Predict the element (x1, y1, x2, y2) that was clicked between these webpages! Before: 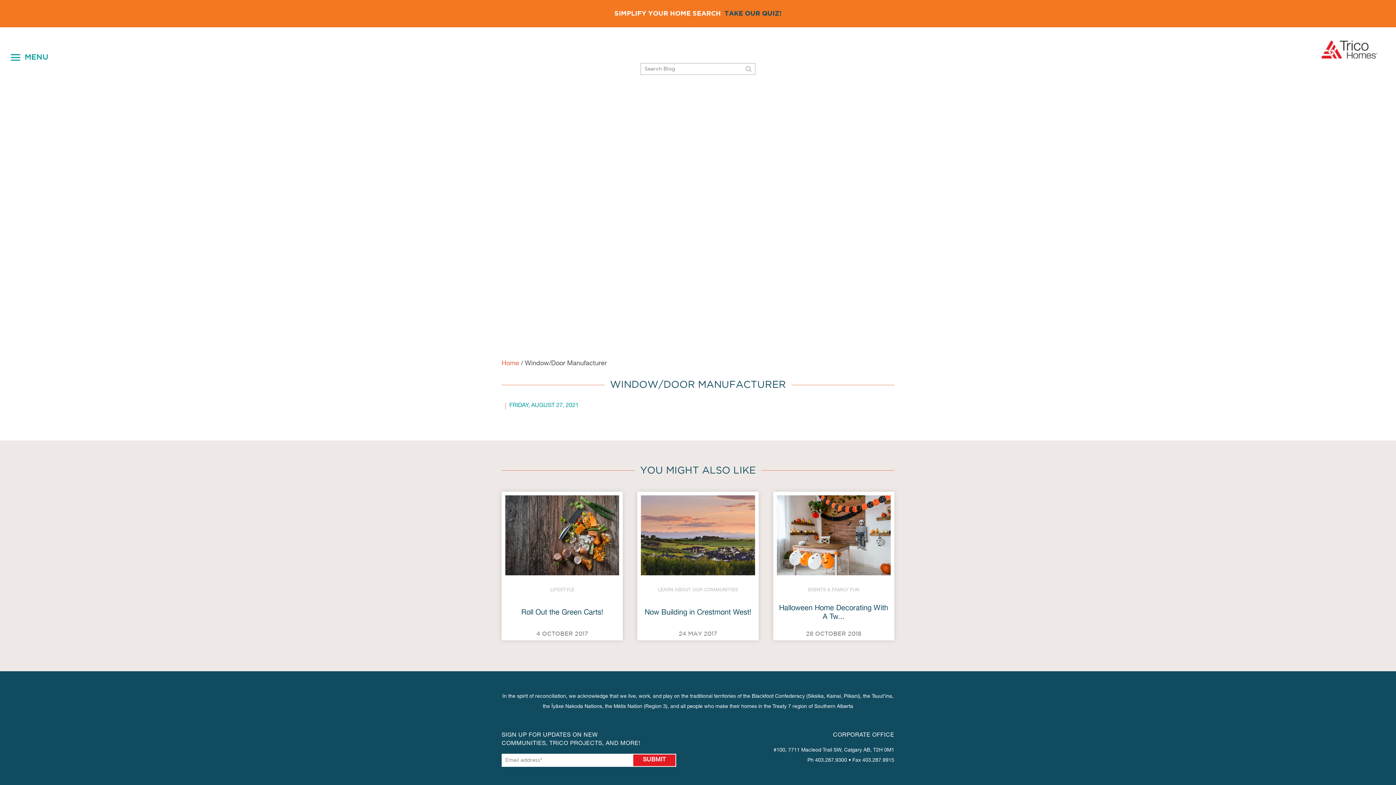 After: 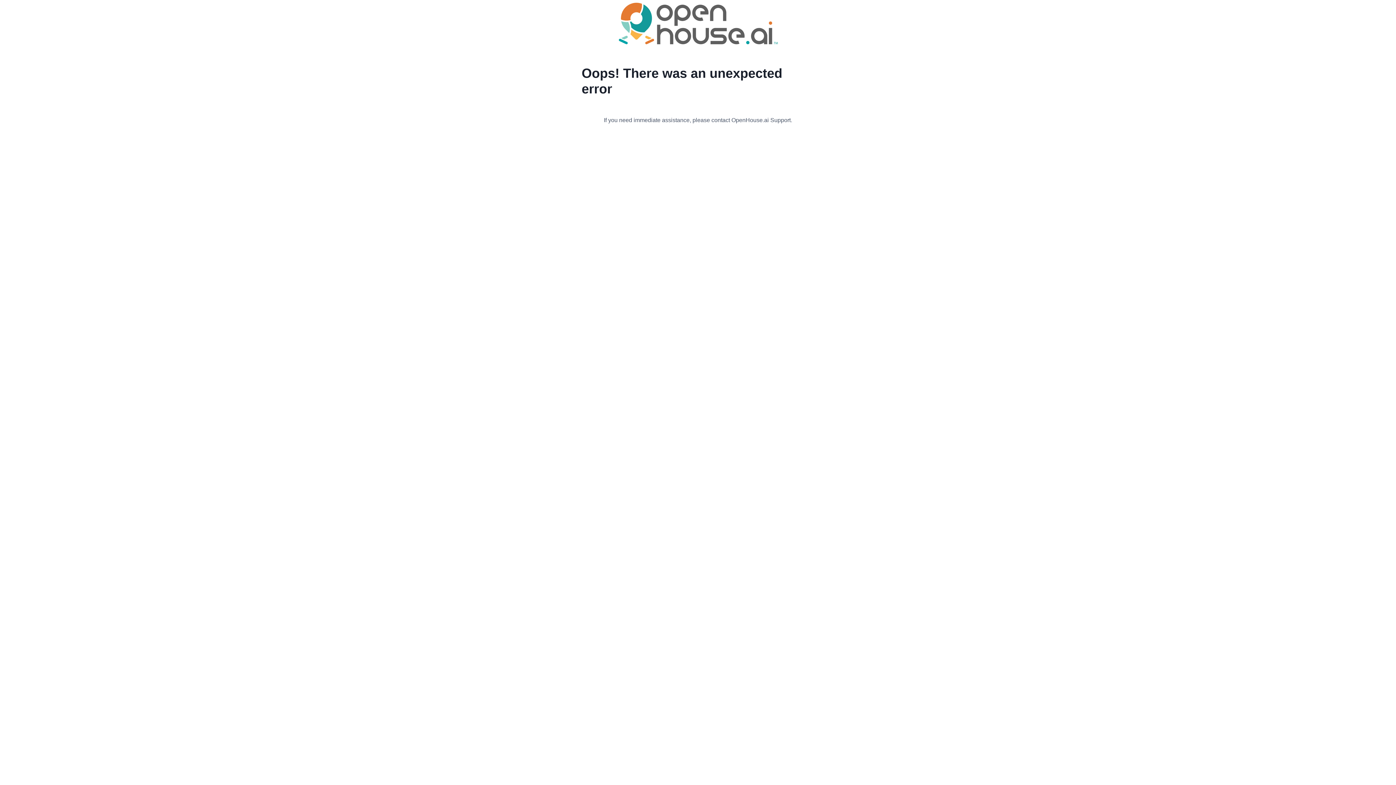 Action: label: SIMPLIFY YOUR HOME SEARCH TAKE OUR QUIZ! bbox: (0, 0, 1396, 27)